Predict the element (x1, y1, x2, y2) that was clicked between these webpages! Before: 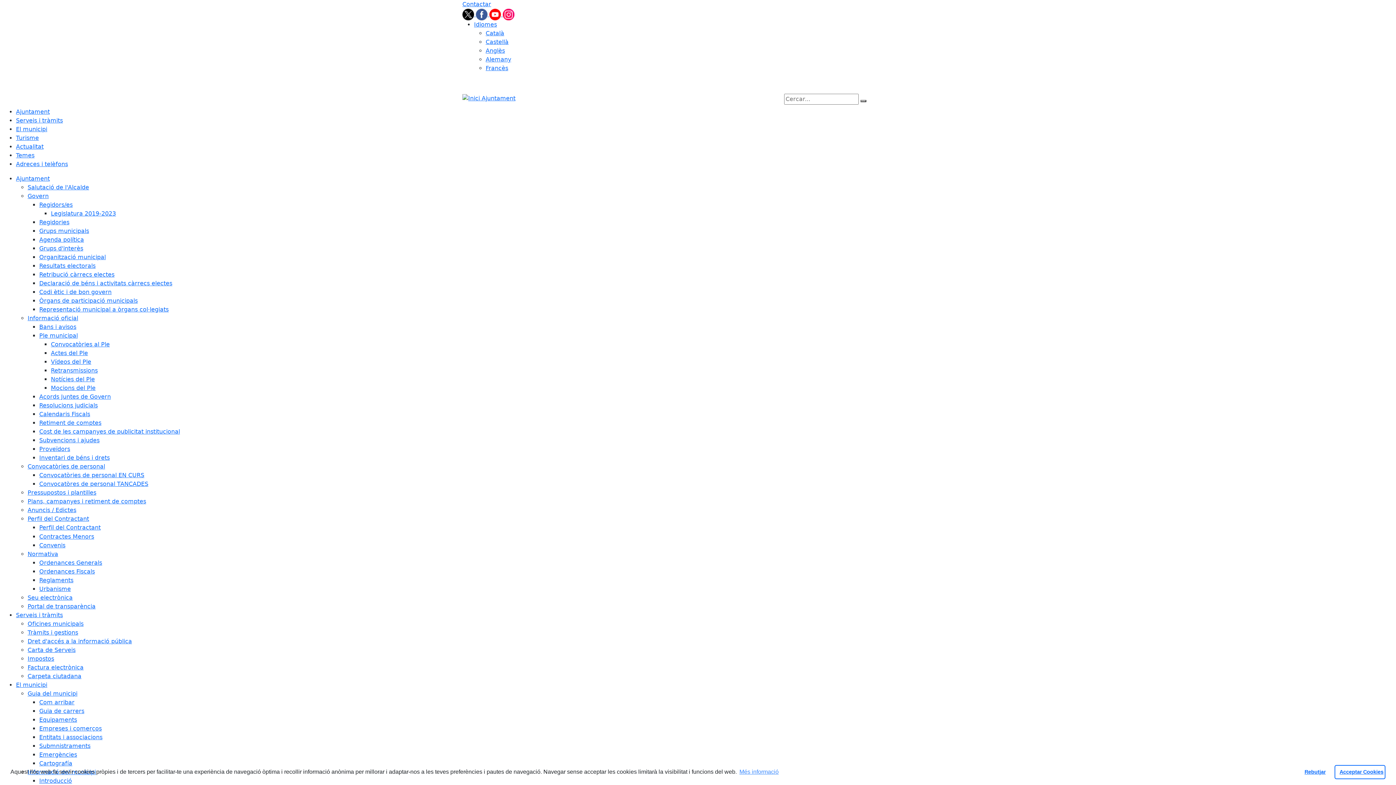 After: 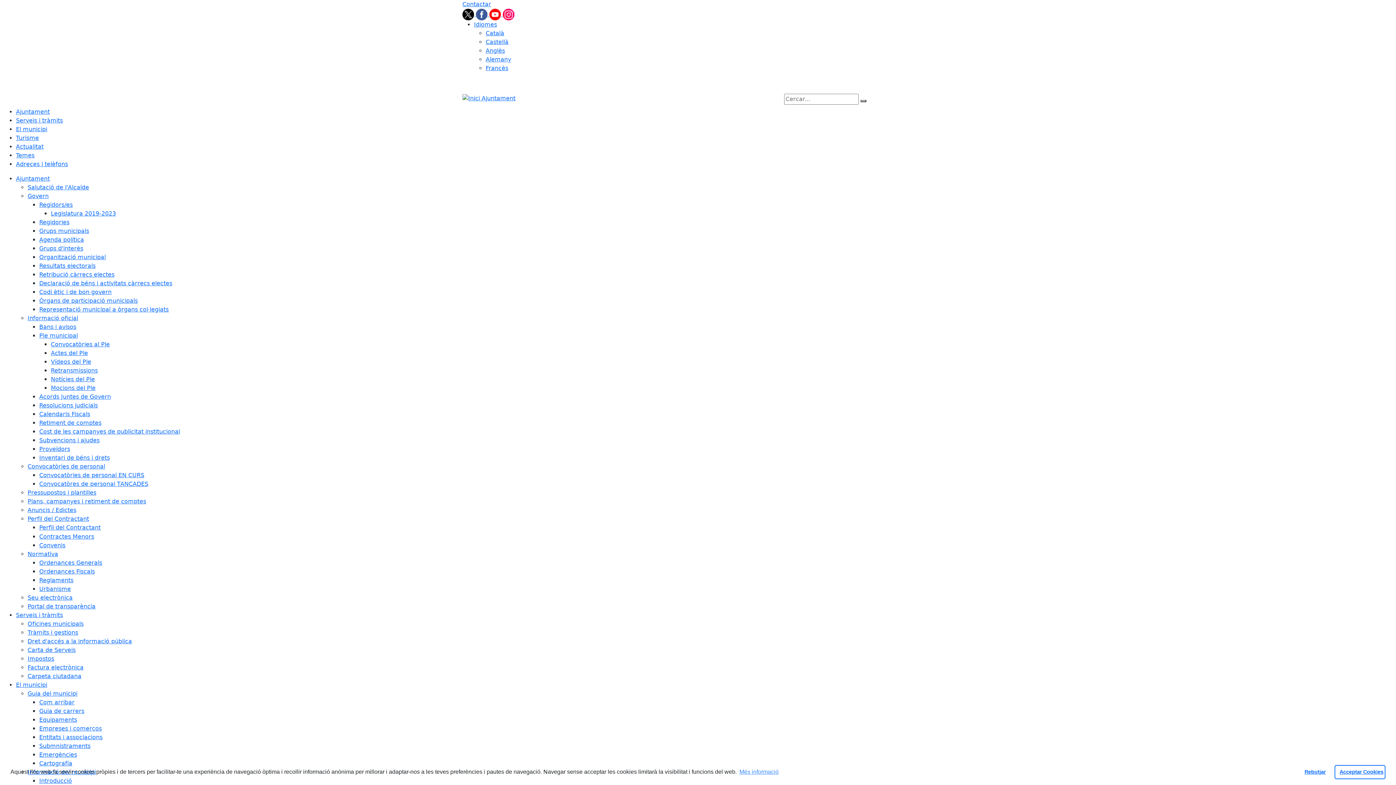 Action: bbox: (27, 192, 48, 199) label: Govern